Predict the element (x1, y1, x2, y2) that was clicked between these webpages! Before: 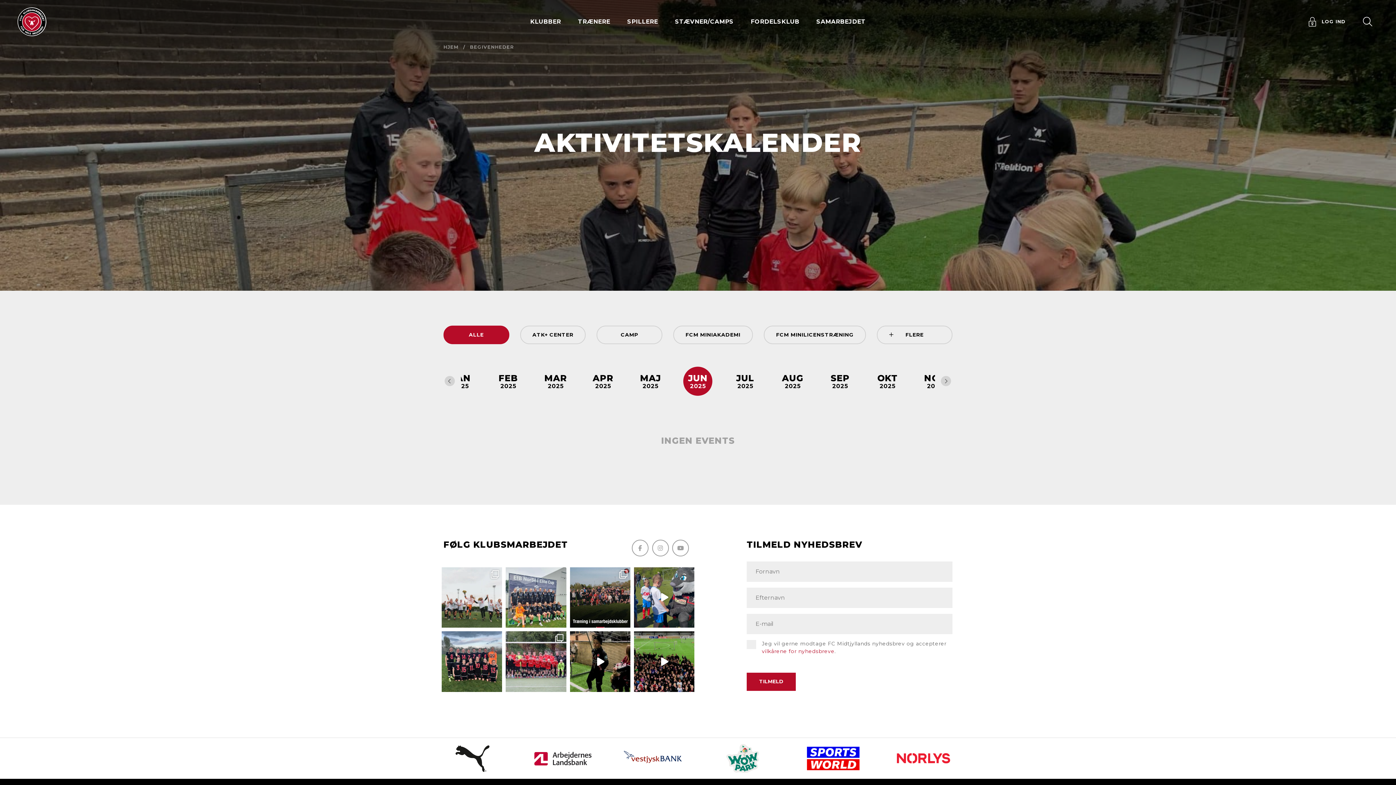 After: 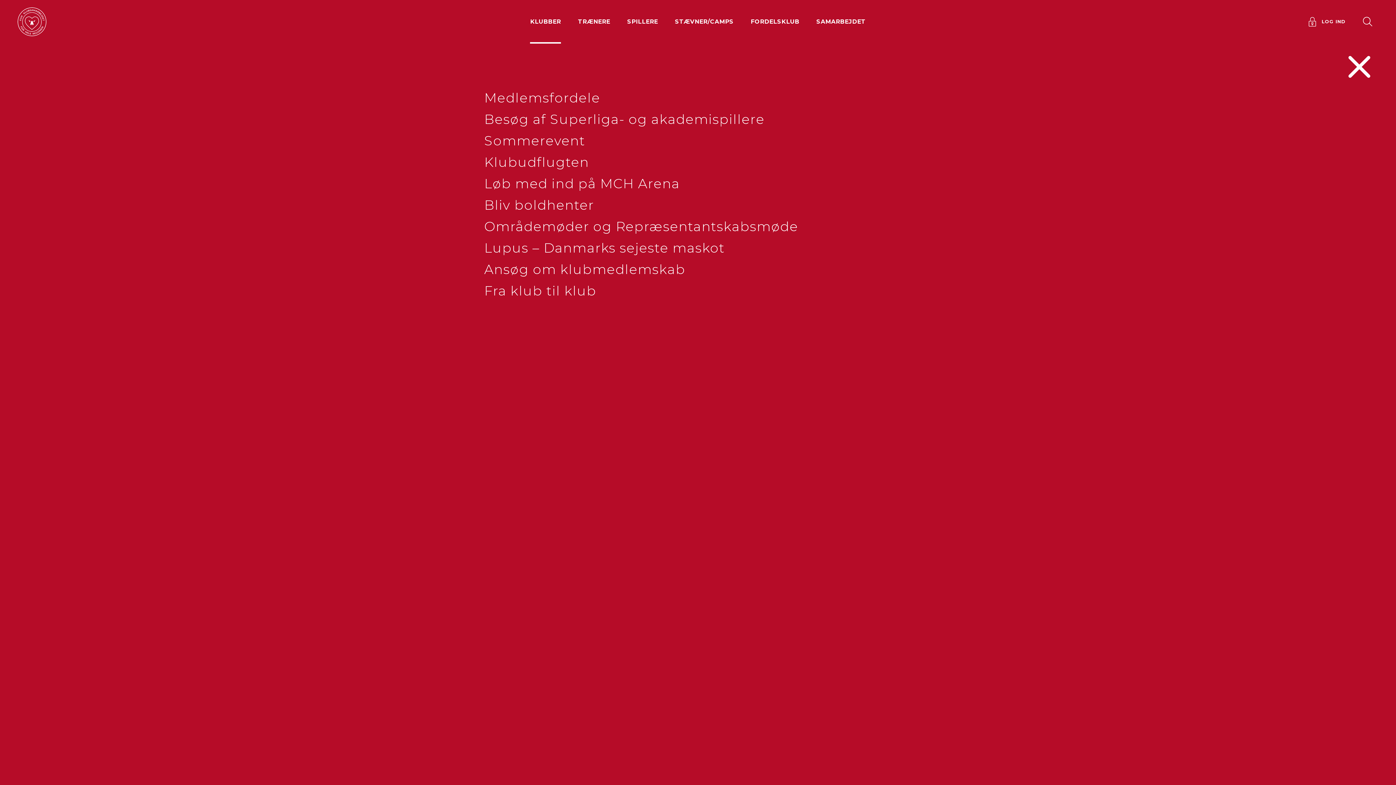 Action: label: KLUBBER bbox: (530, 0, 561, 43)